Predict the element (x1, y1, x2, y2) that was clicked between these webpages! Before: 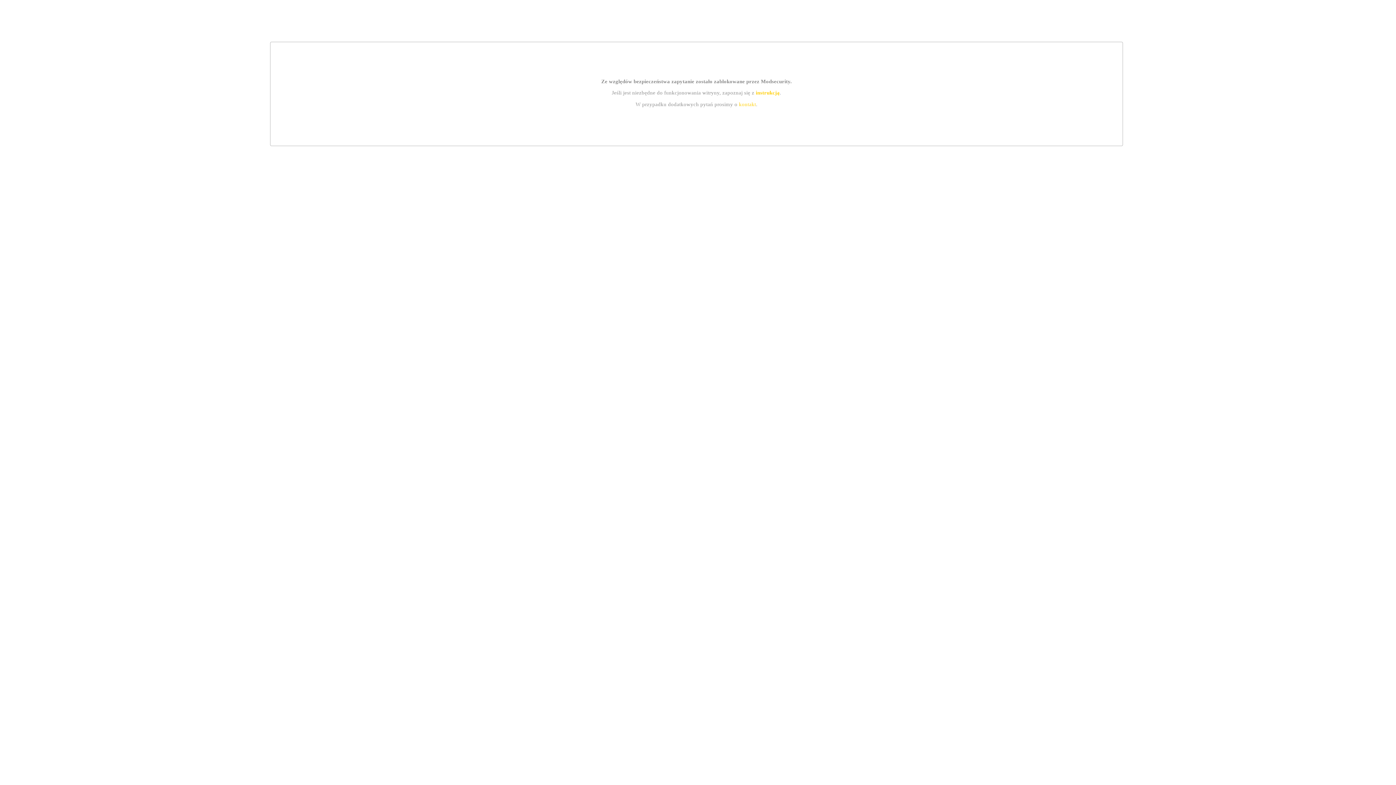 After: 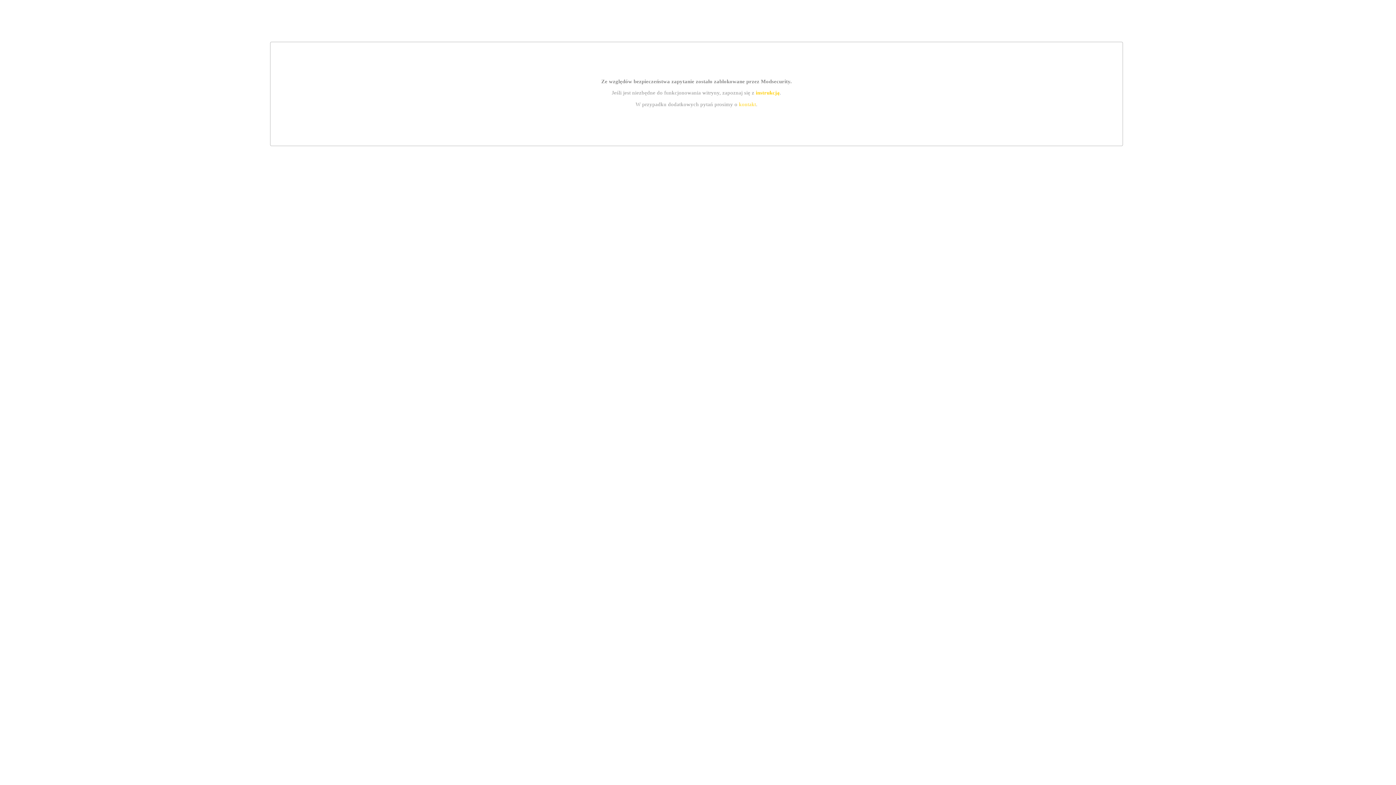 Action: label: kontakt bbox: (739, 101, 756, 107)